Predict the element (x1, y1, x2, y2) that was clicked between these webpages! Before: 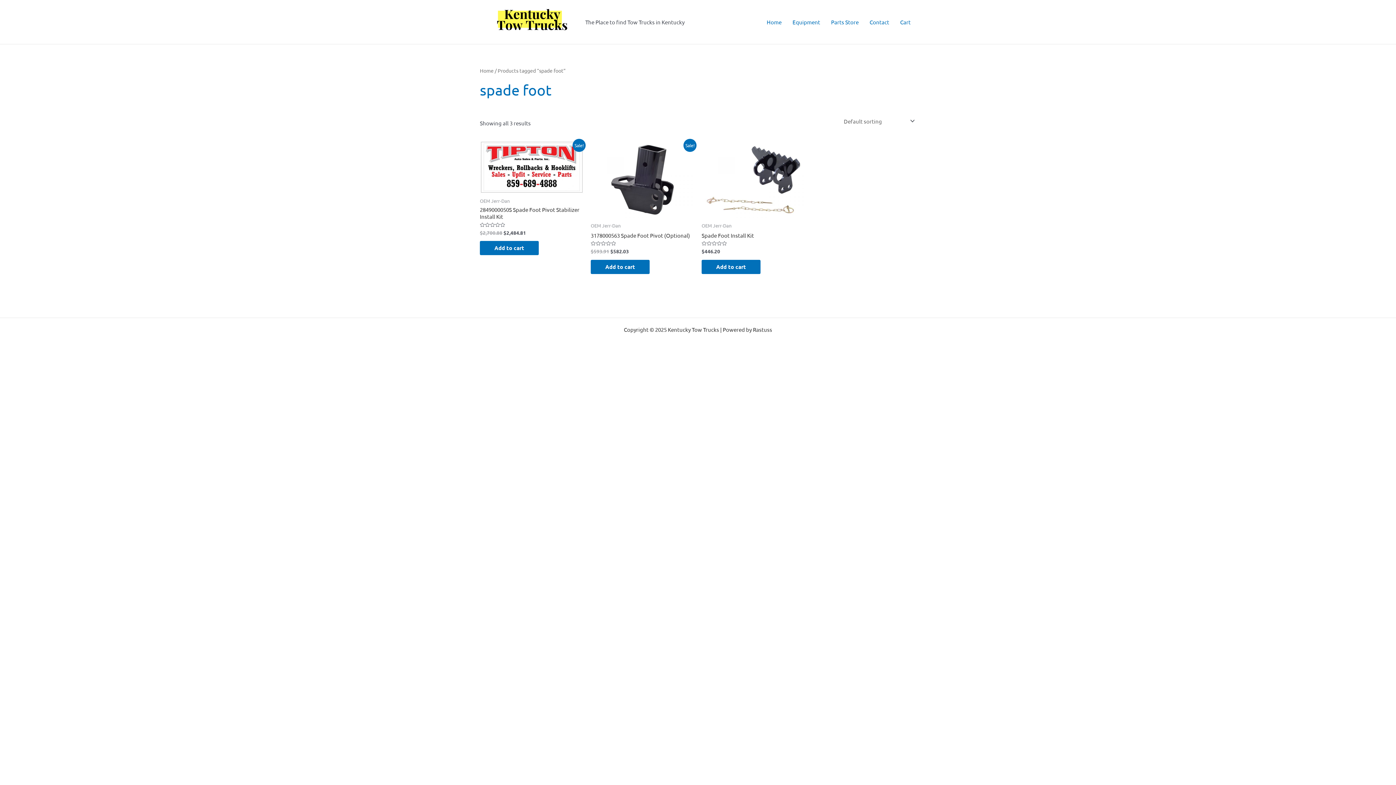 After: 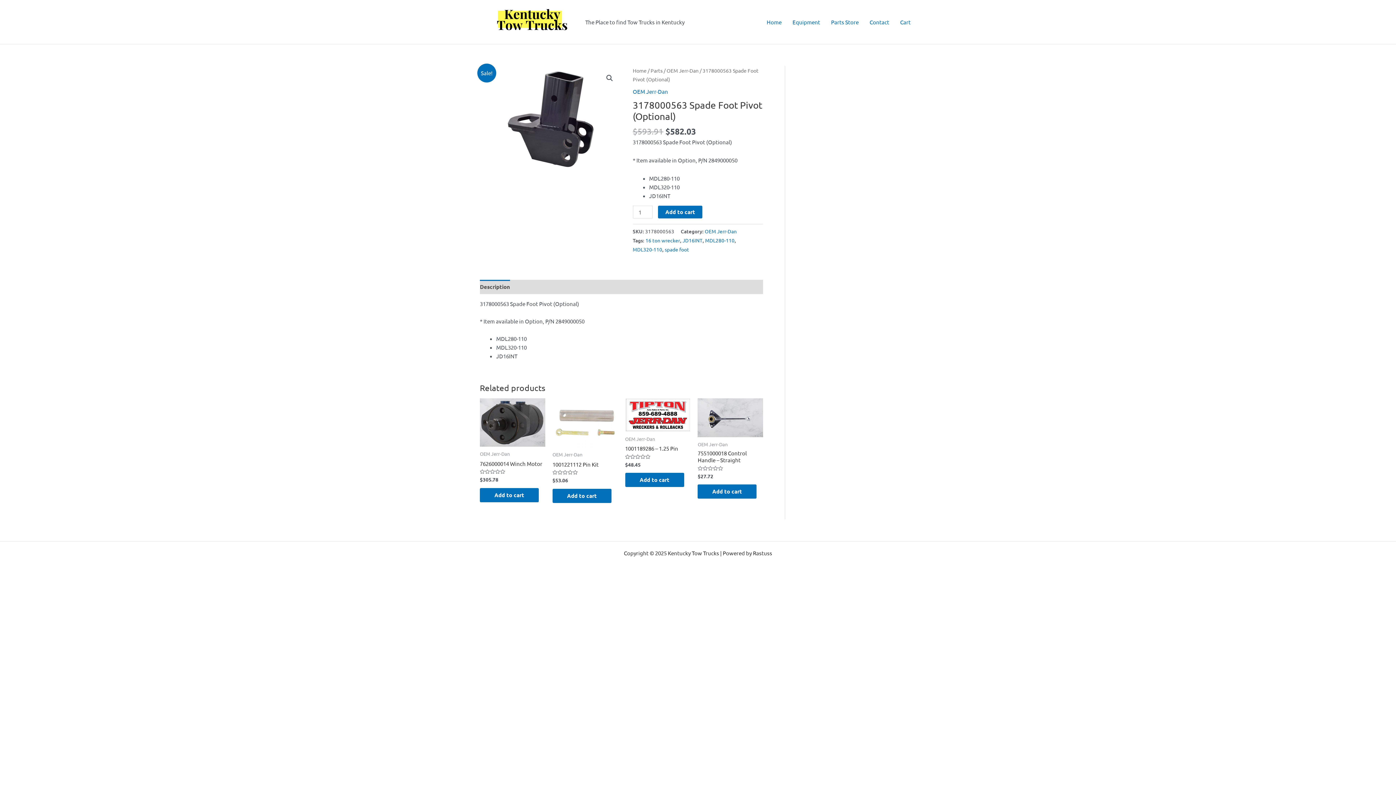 Action: bbox: (590, 140, 694, 218)